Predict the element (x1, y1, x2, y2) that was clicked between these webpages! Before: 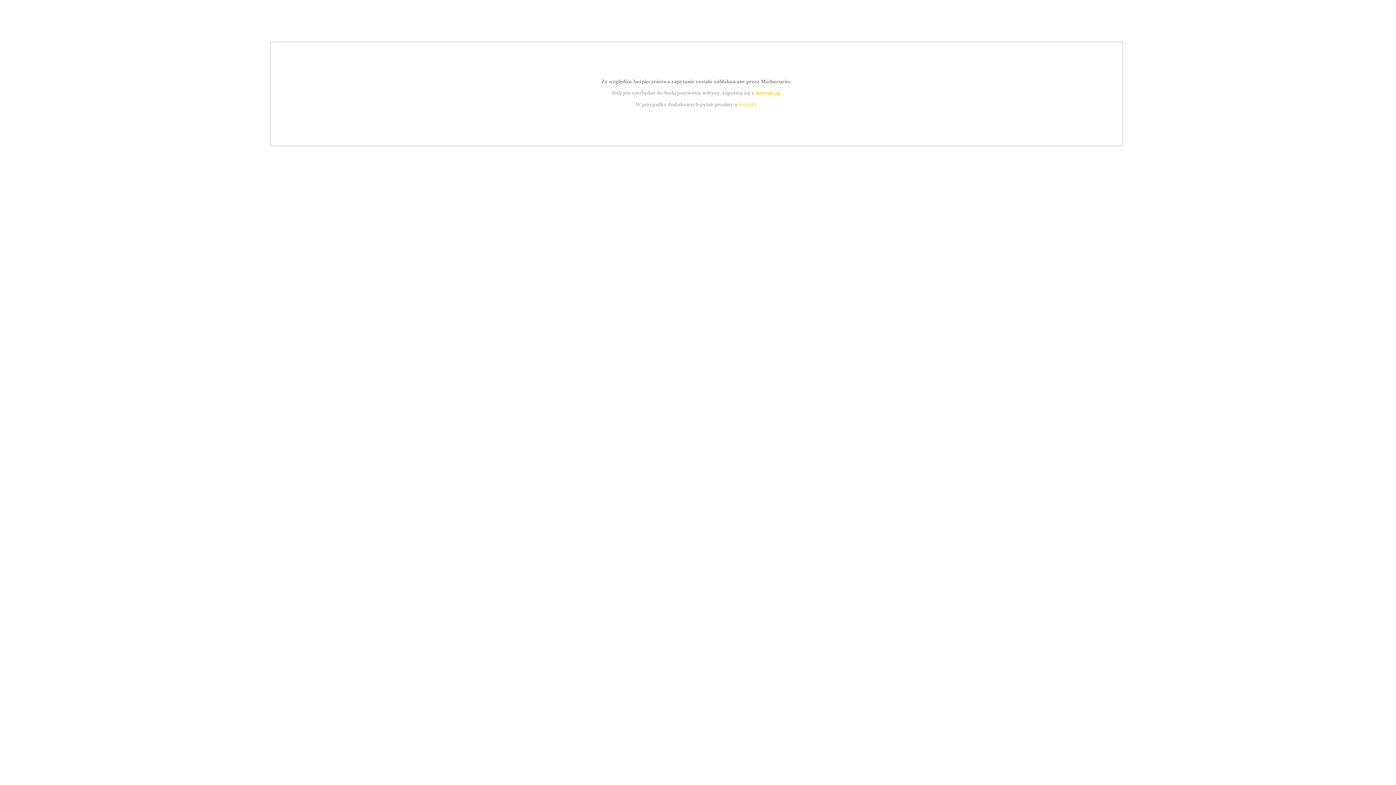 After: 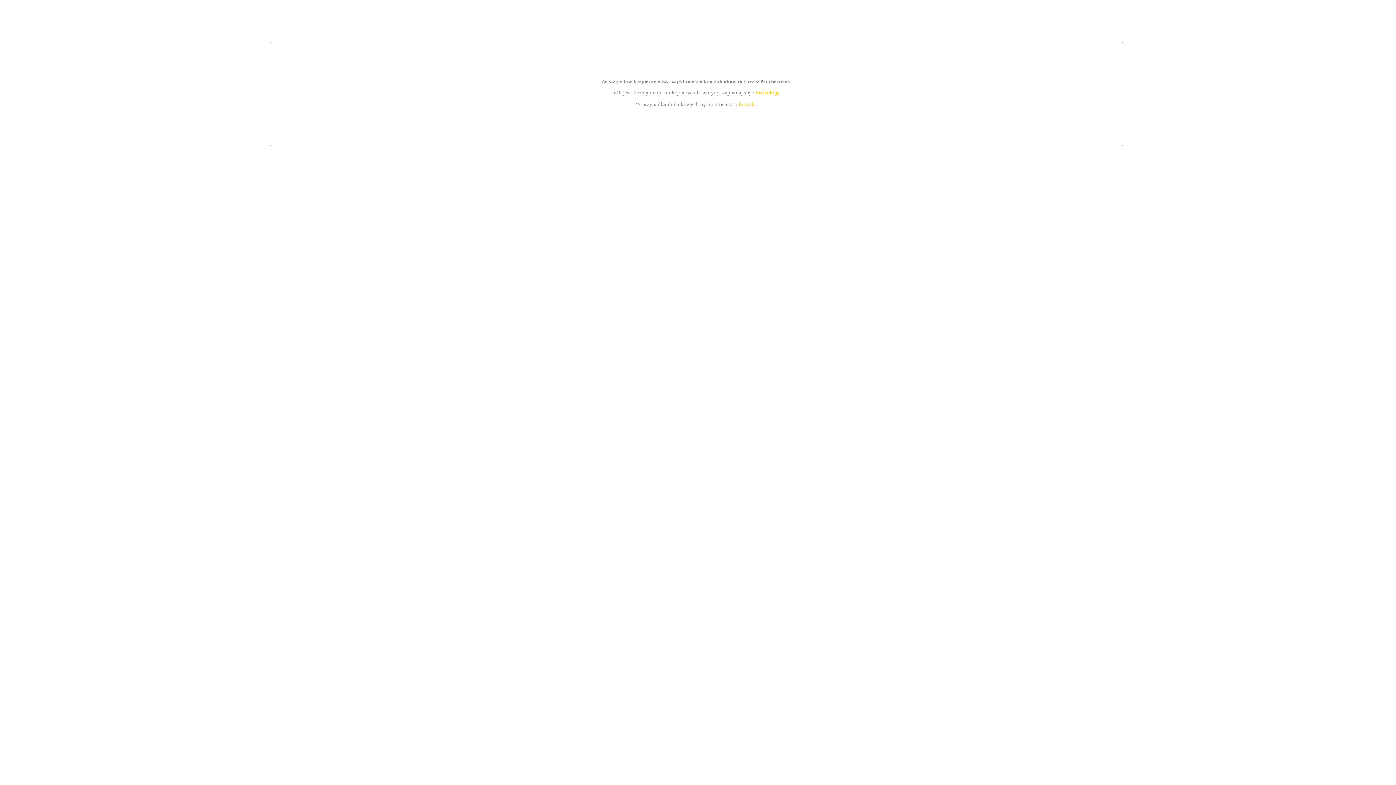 Action: bbox: (755, 89, 779, 95) label: instrukcją